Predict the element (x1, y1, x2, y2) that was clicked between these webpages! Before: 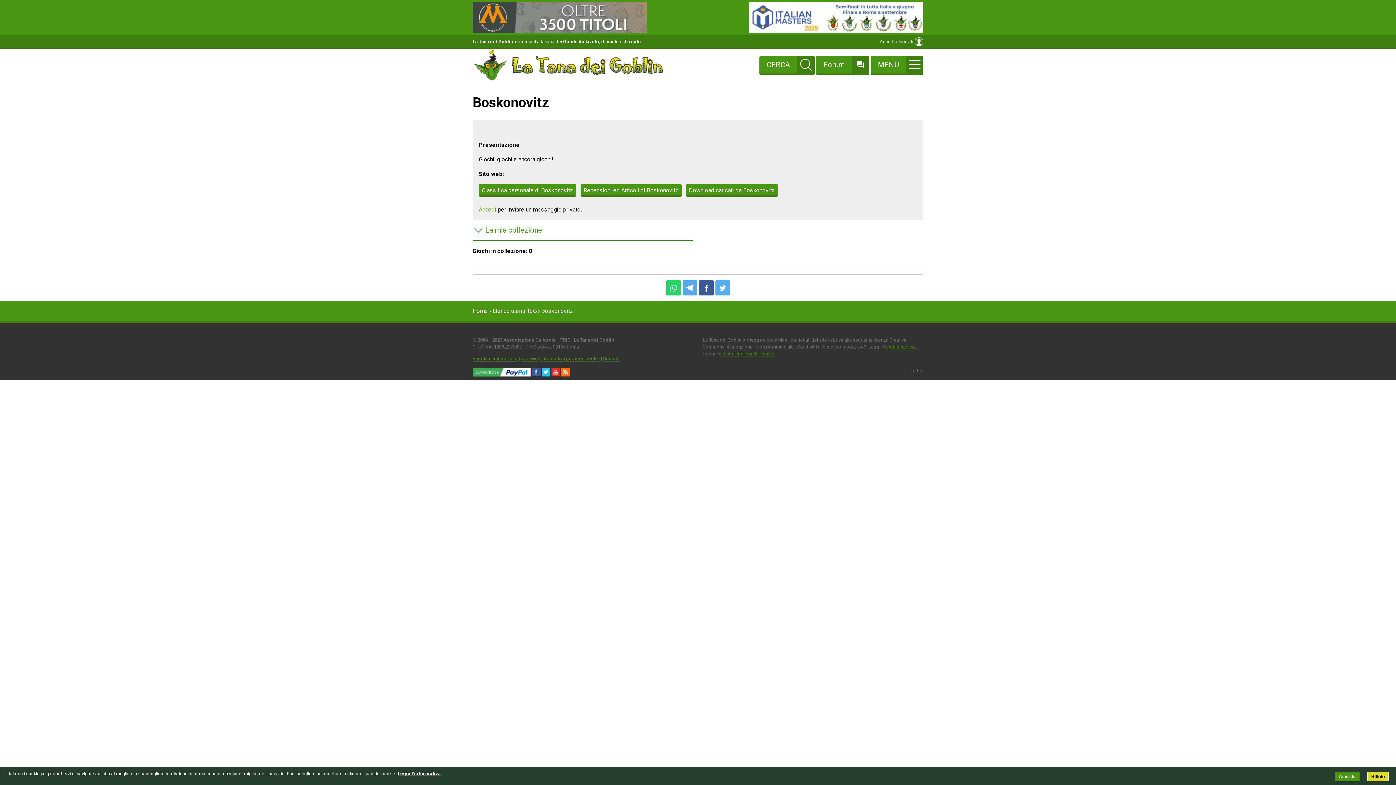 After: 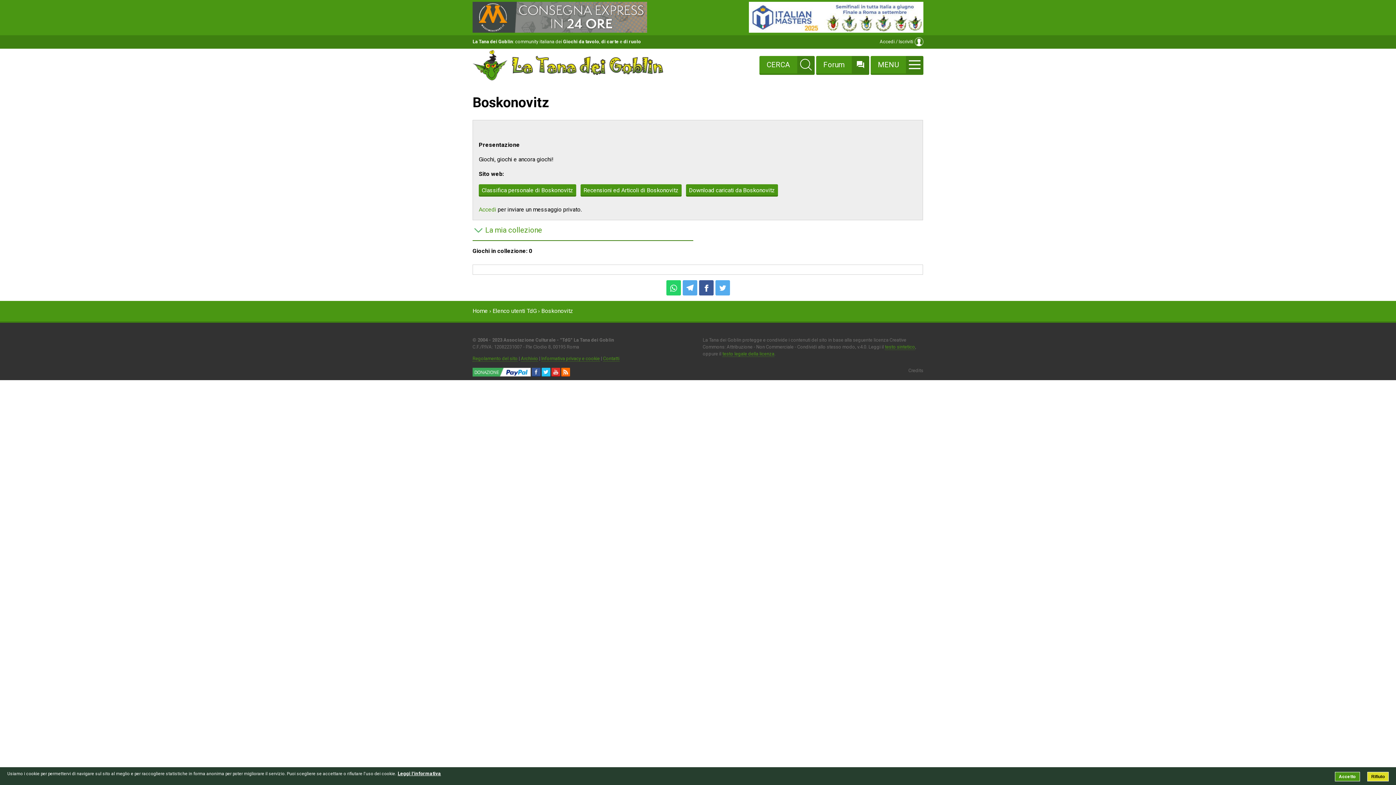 Action: bbox: (521, 355, 538, 361) label: Archivio